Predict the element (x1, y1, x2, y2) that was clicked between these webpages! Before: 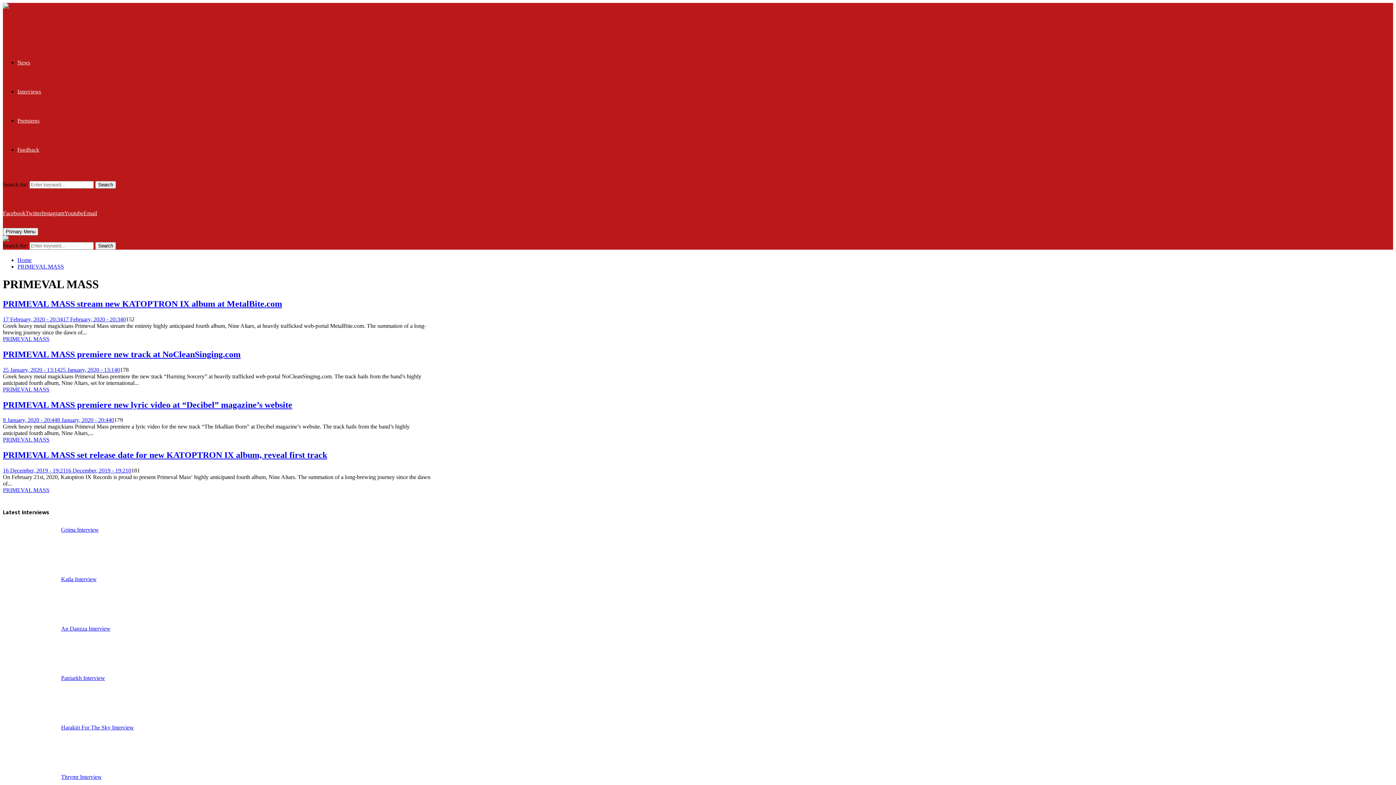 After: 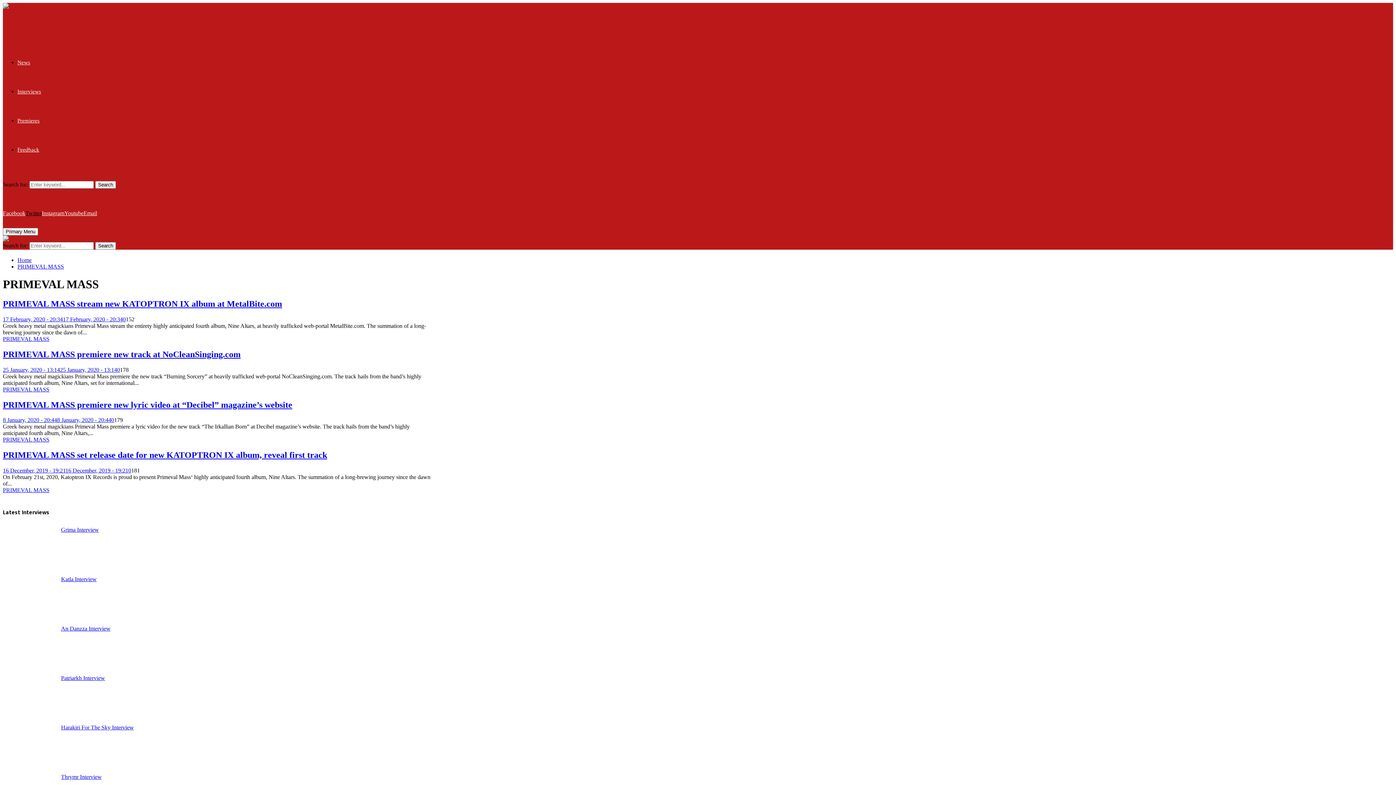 Action: bbox: (25, 210, 41, 216) label: Twitter